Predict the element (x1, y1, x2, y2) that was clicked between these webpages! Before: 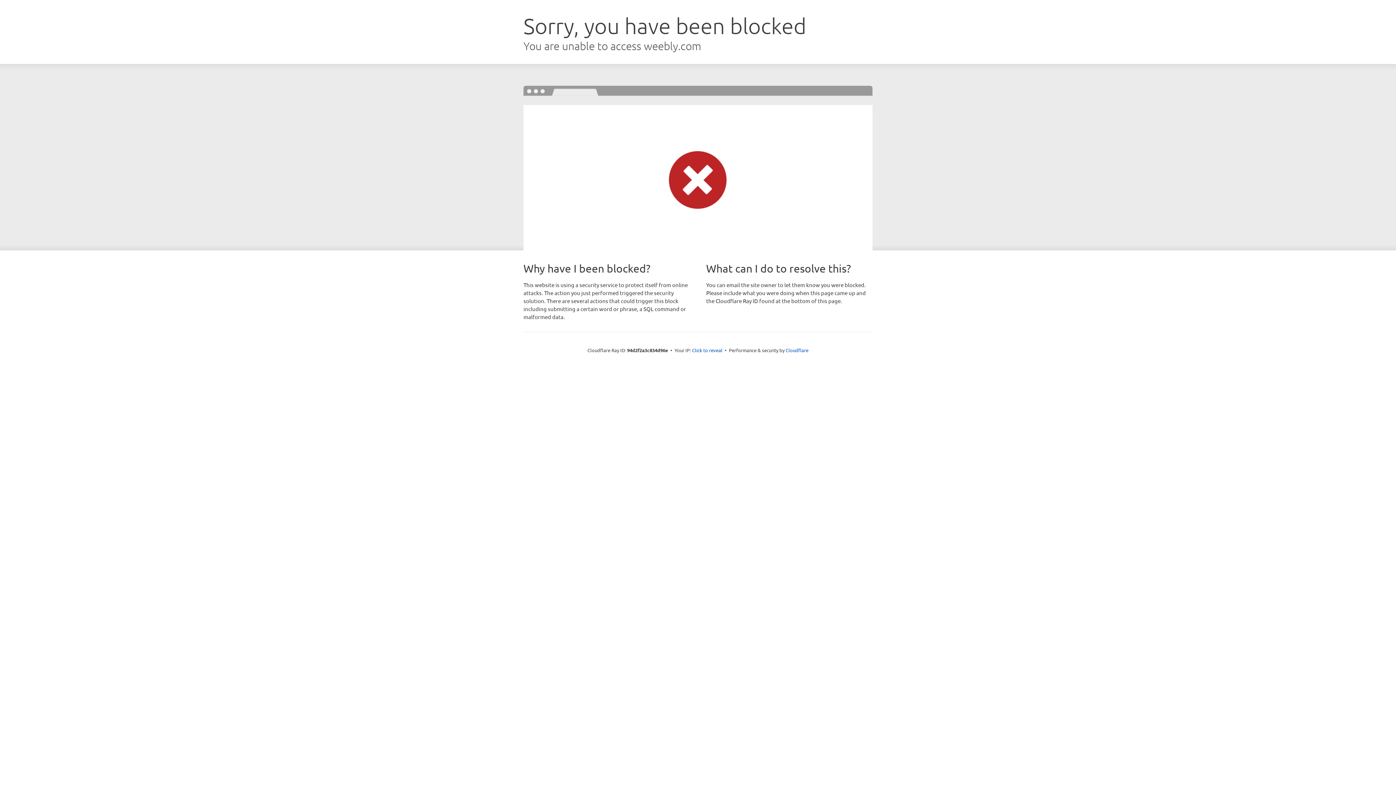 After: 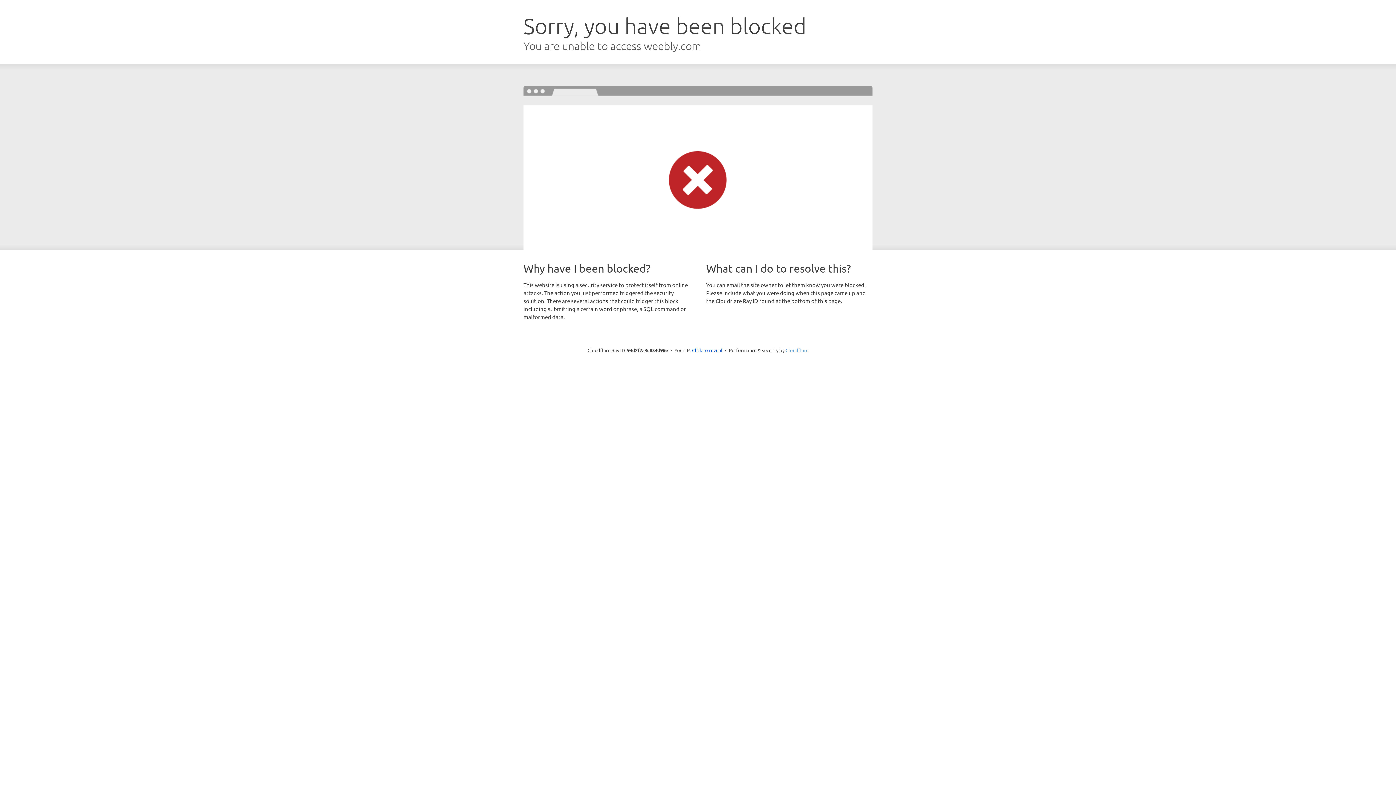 Action: label: Cloudflare bbox: (785, 347, 808, 353)